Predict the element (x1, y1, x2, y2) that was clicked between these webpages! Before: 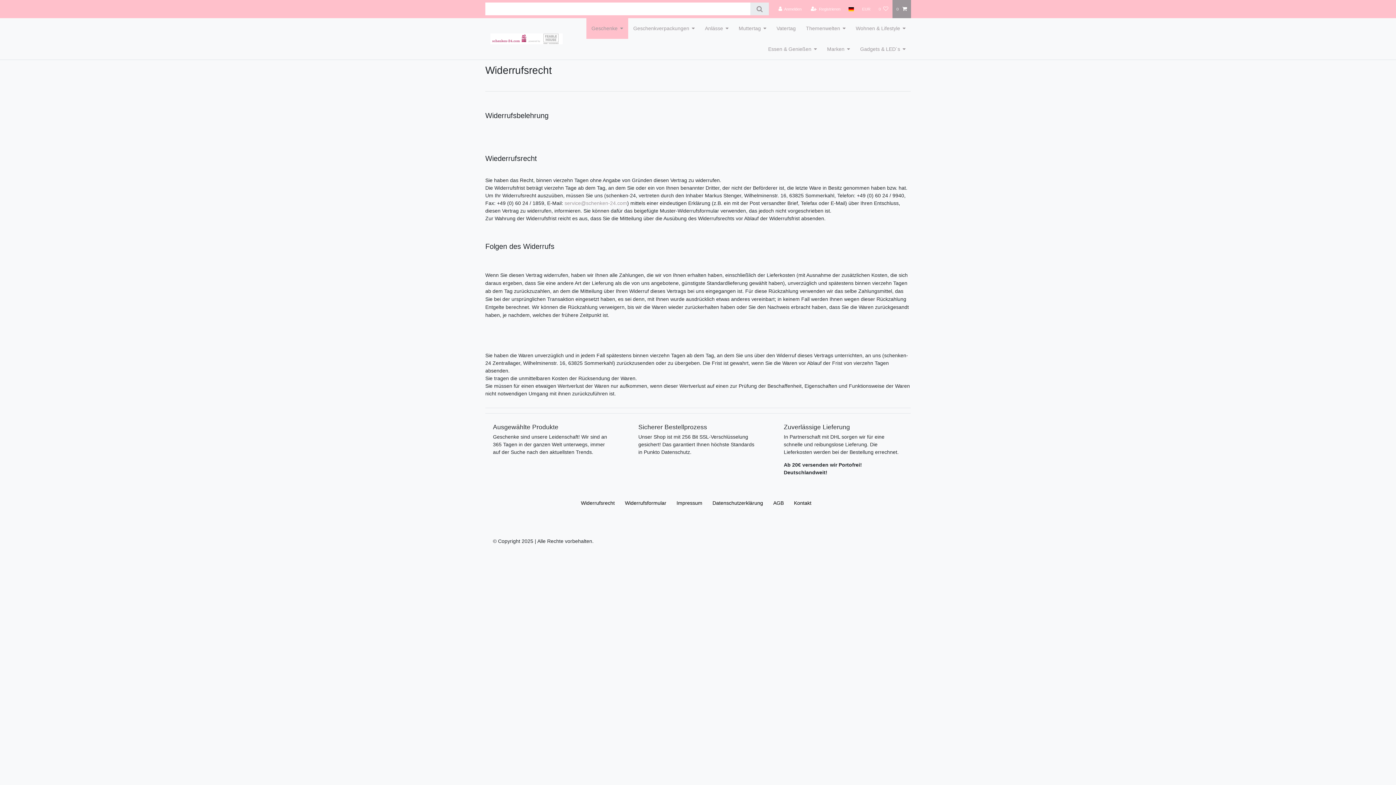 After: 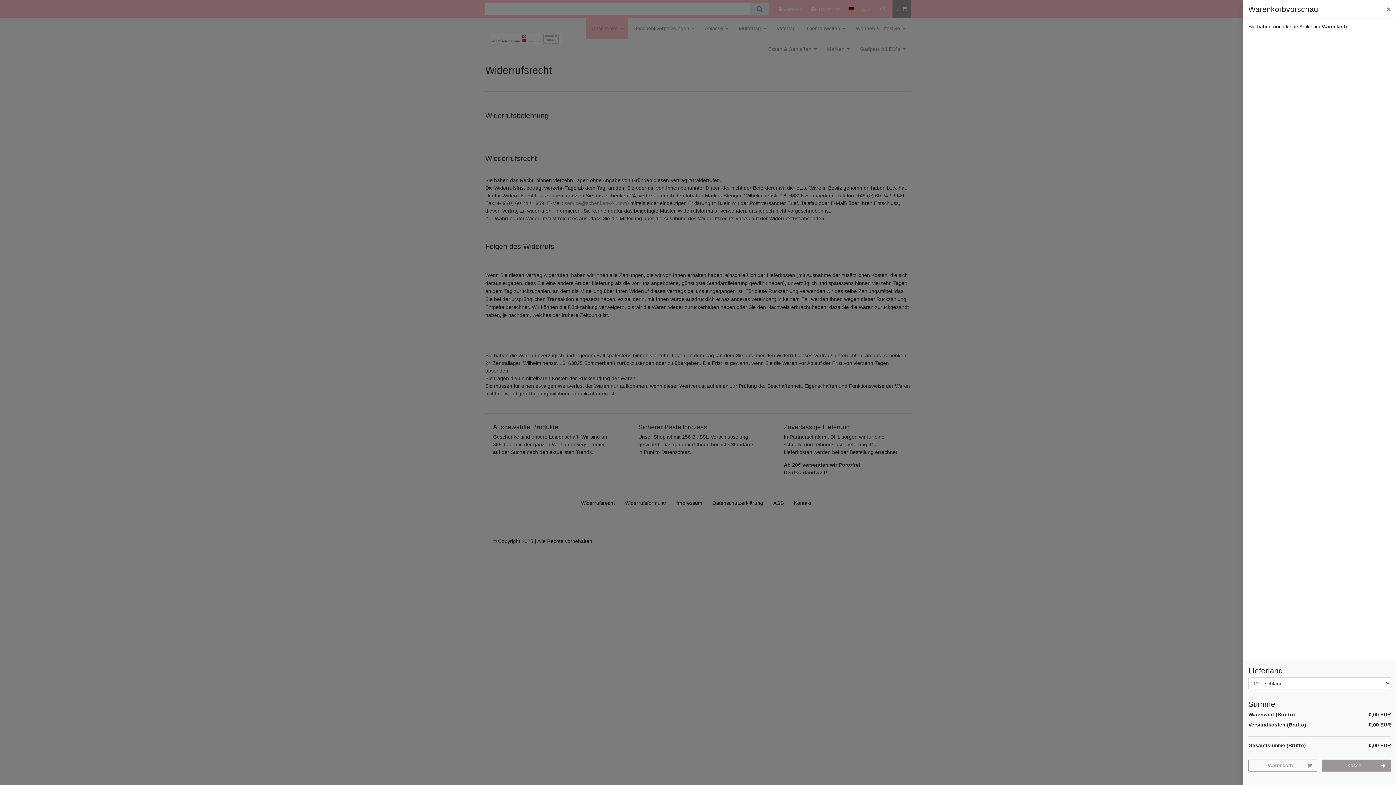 Action: label: 0  bbox: (892, 0, 911, 18)